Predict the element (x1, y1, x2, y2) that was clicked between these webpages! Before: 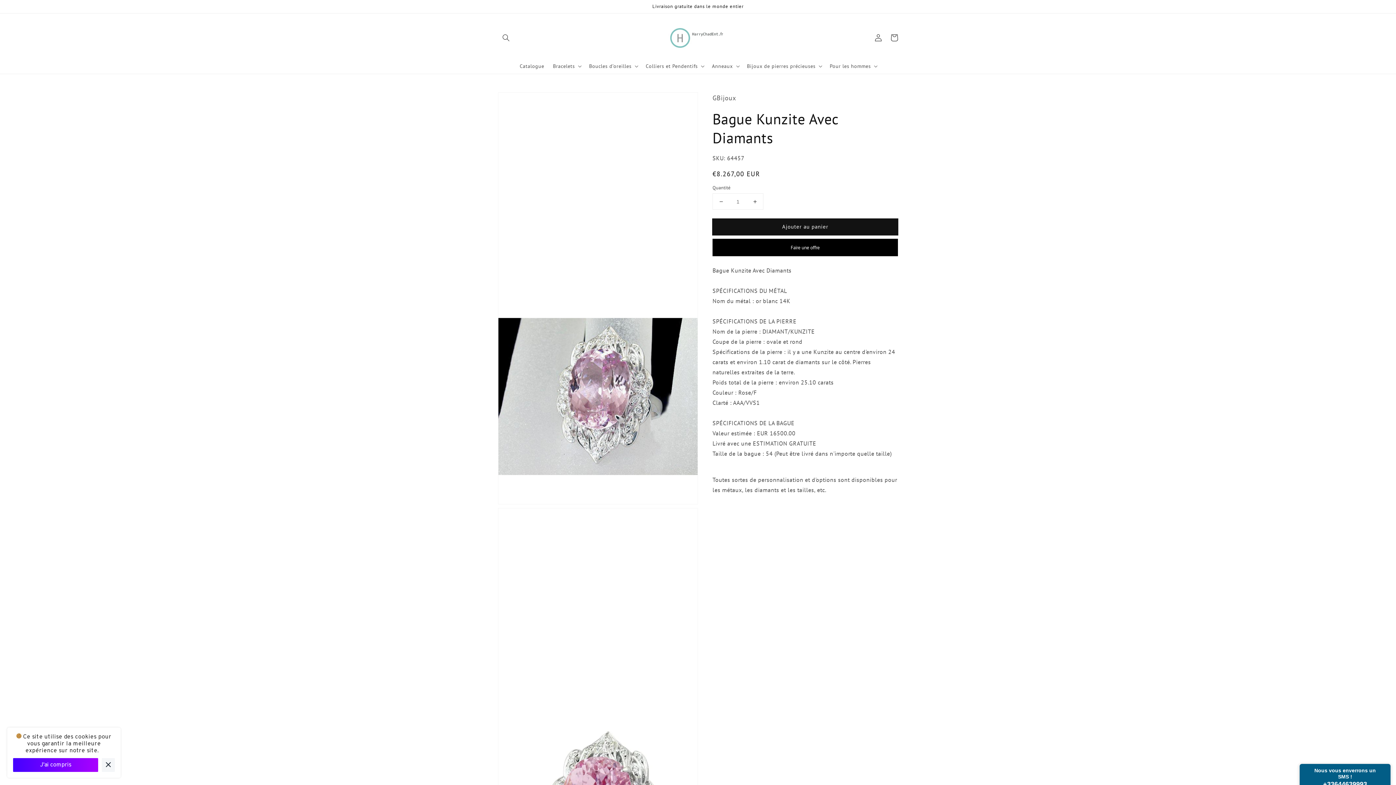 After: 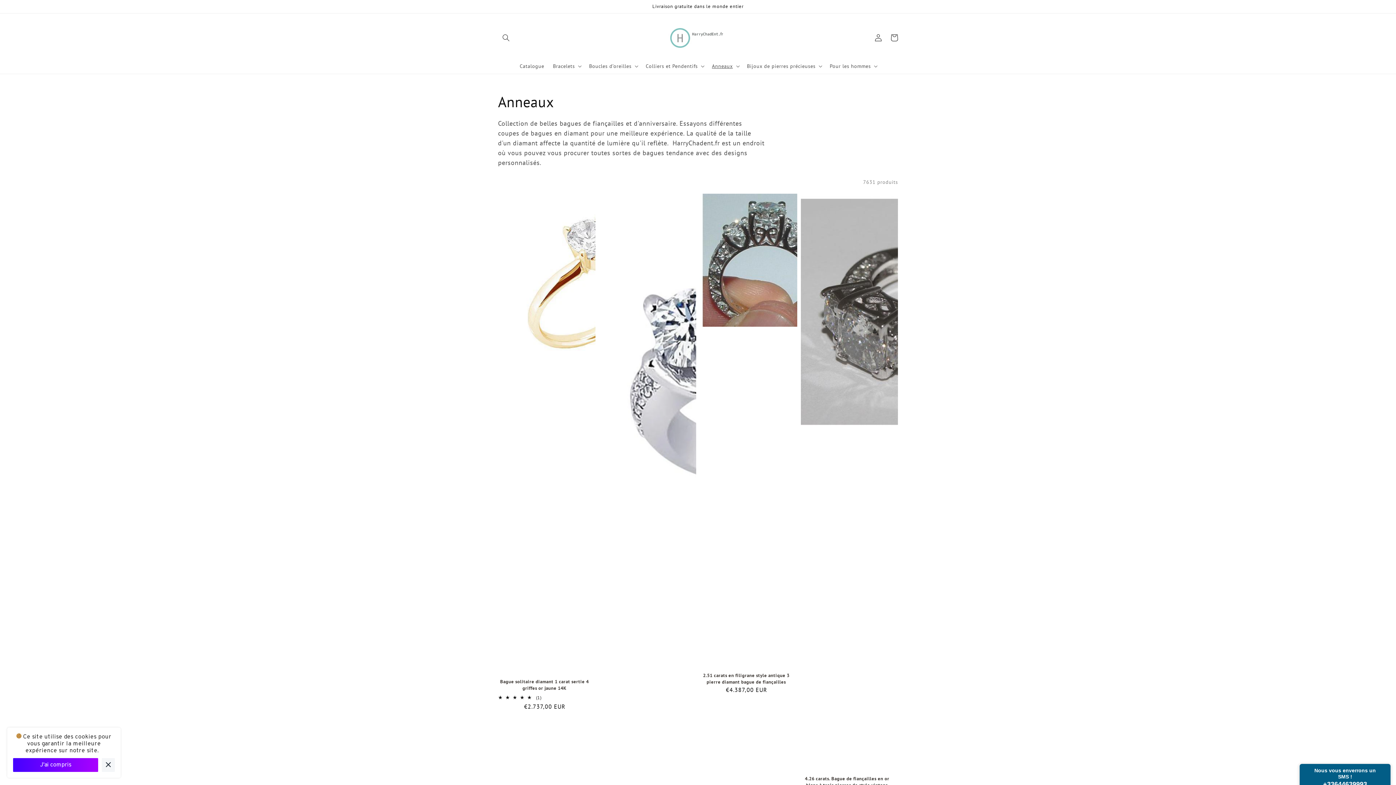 Action: bbox: (712, 62, 732, 69) label: Anneaux